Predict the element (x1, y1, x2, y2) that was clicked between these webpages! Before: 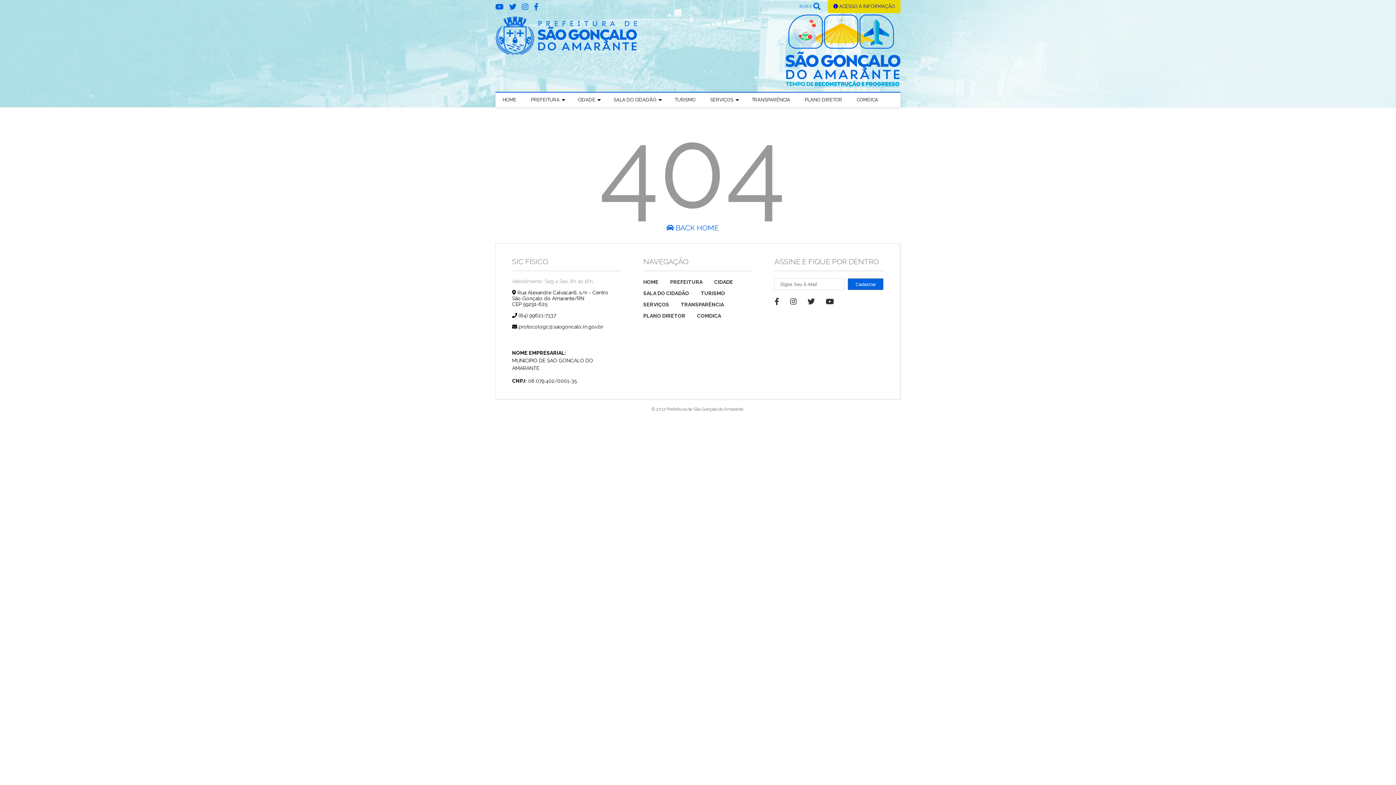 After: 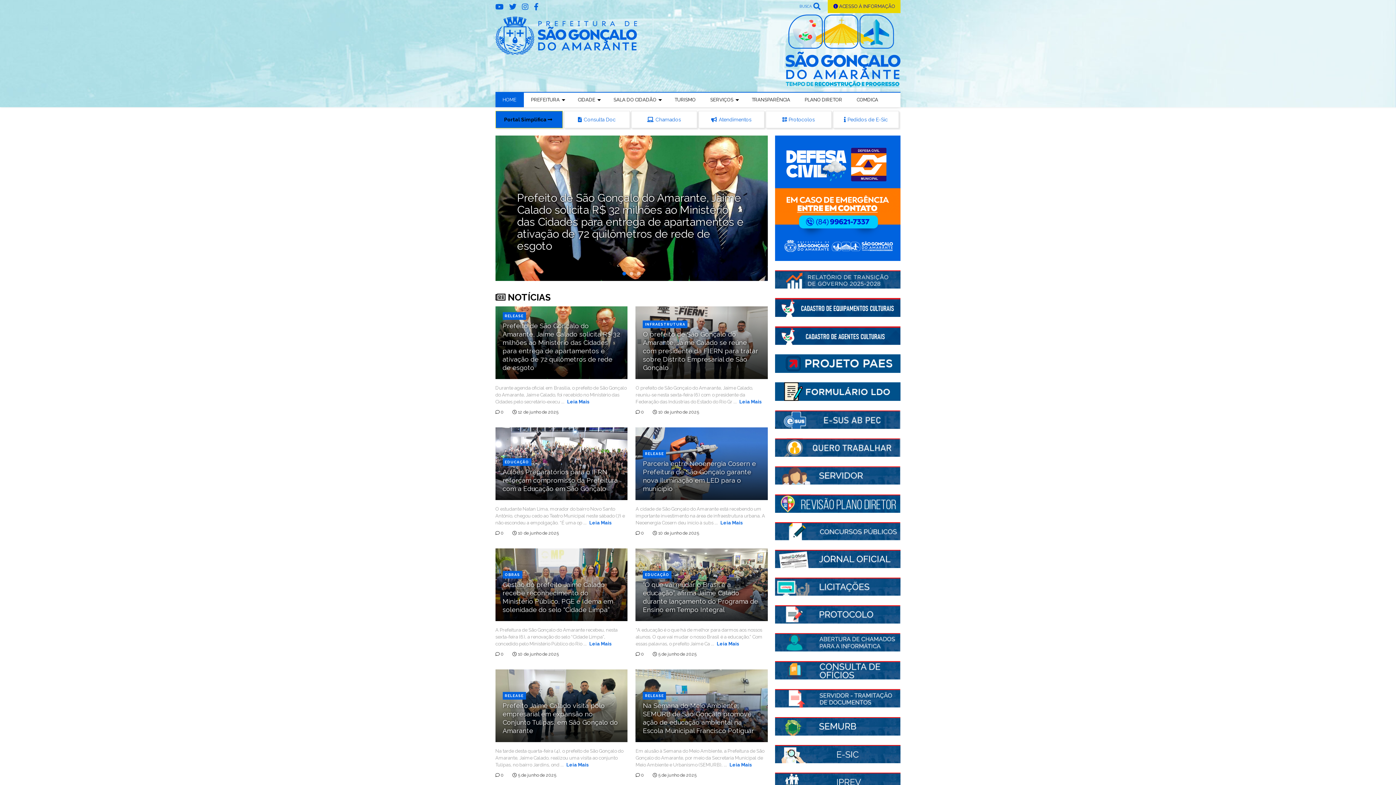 Action: bbox: (666, 223, 718, 232) label:  BACK HOME